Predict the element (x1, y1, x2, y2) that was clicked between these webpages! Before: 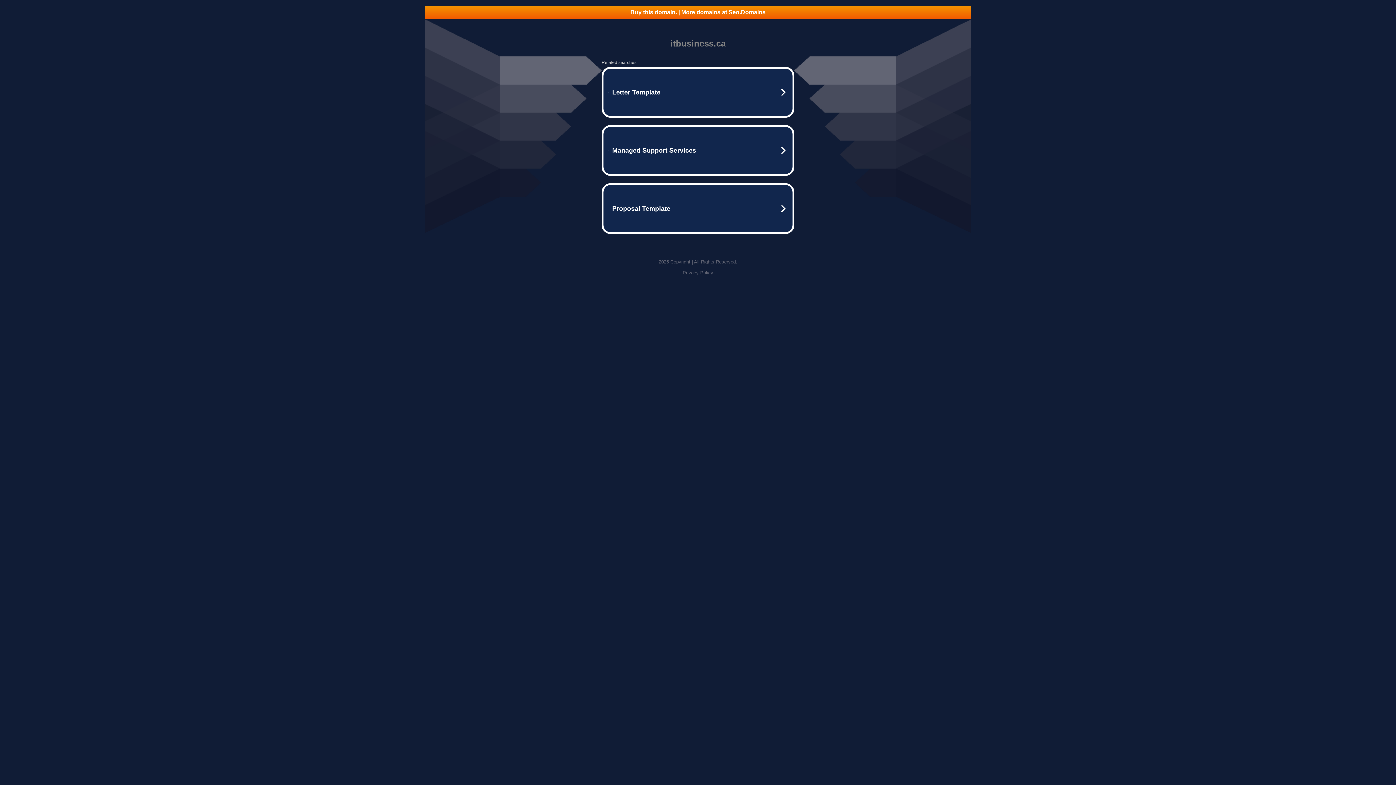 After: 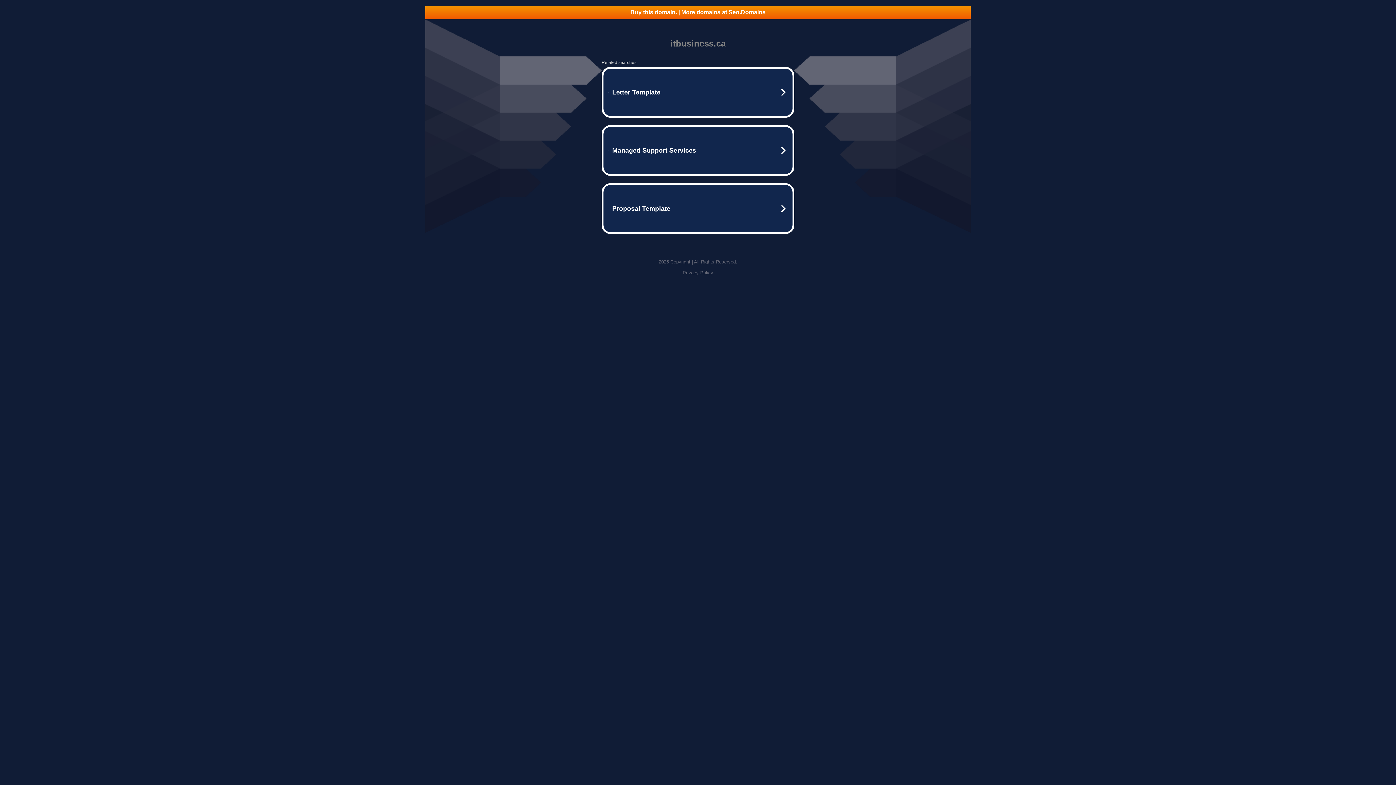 Action: bbox: (682, 270, 713, 275) label: Privacy Policy